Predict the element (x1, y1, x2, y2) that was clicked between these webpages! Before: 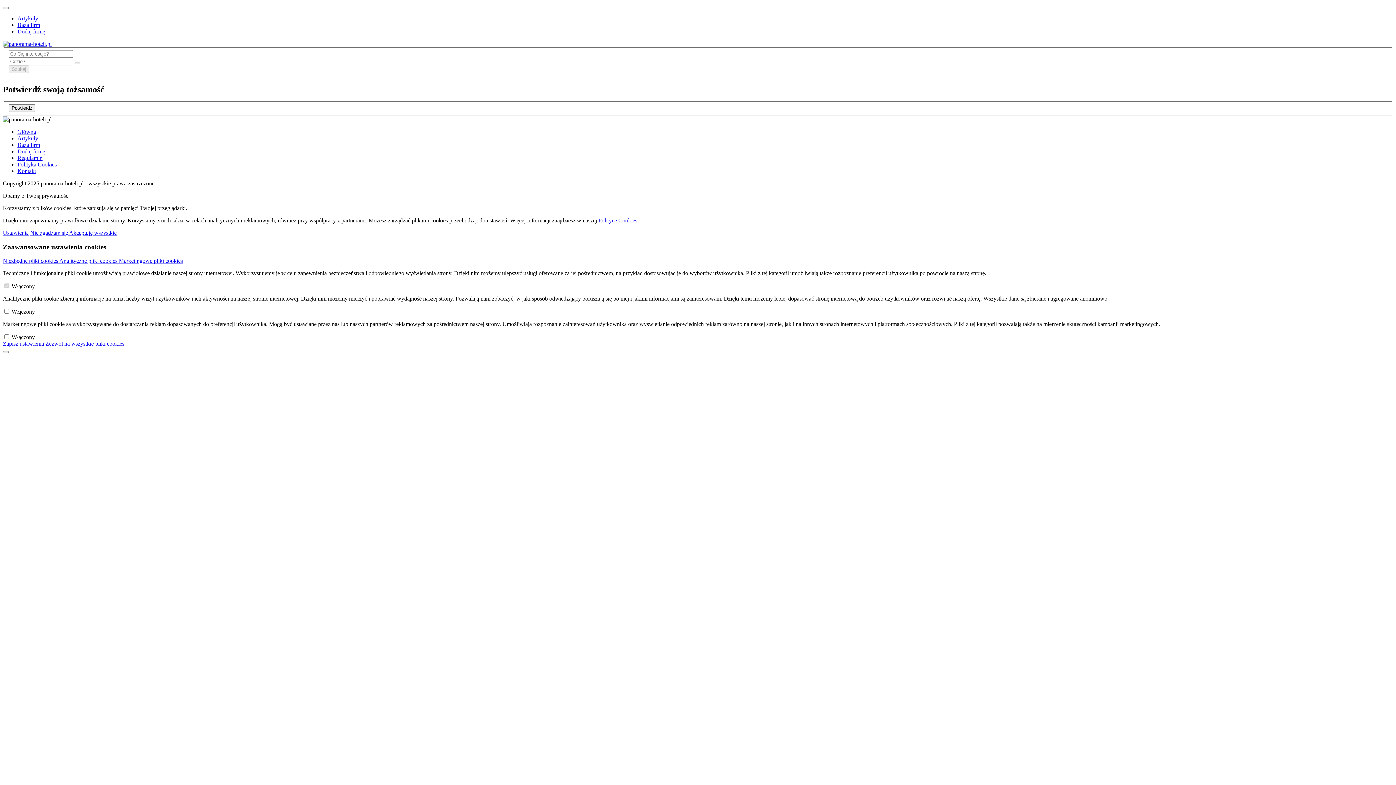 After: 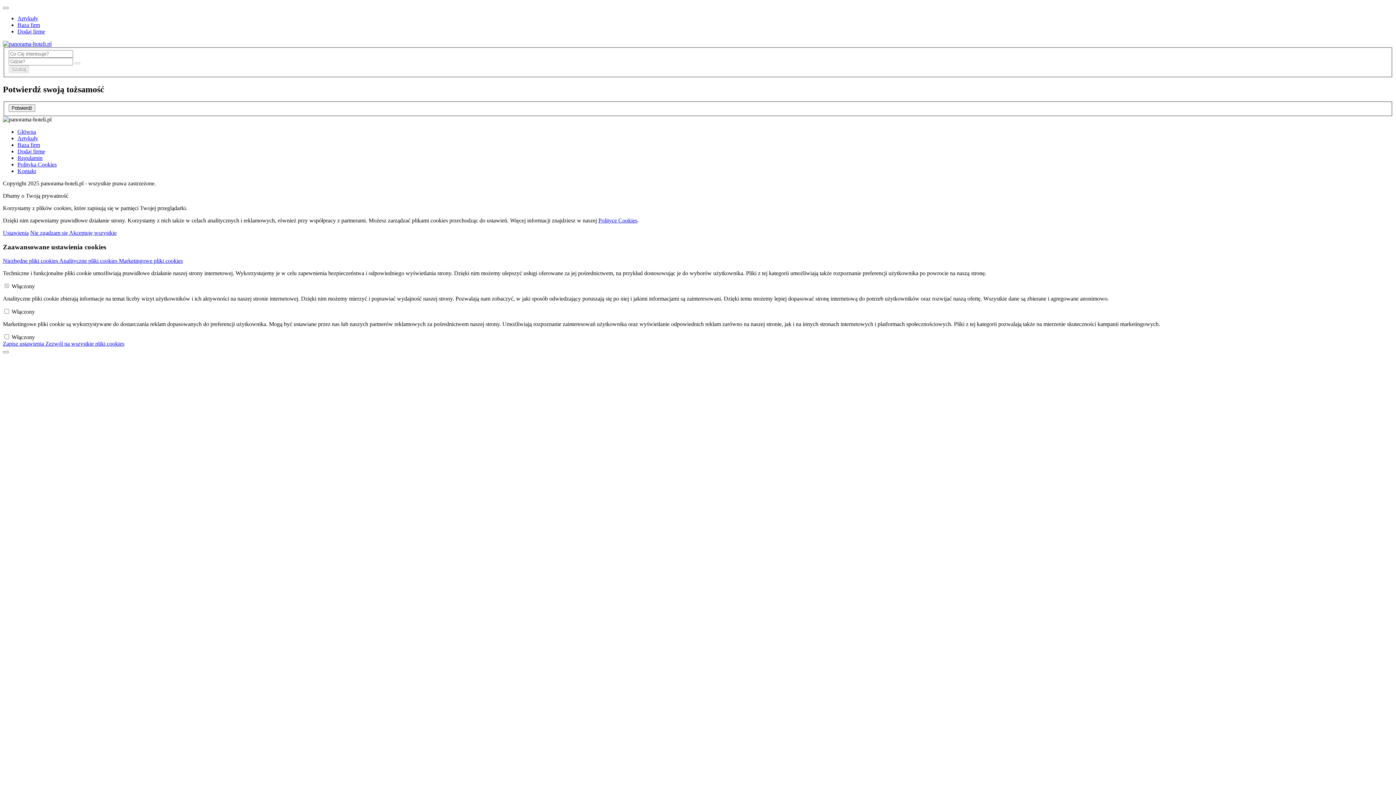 Action: bbox: (2, 340, 45, 347) label: Zapisz ustawienia 